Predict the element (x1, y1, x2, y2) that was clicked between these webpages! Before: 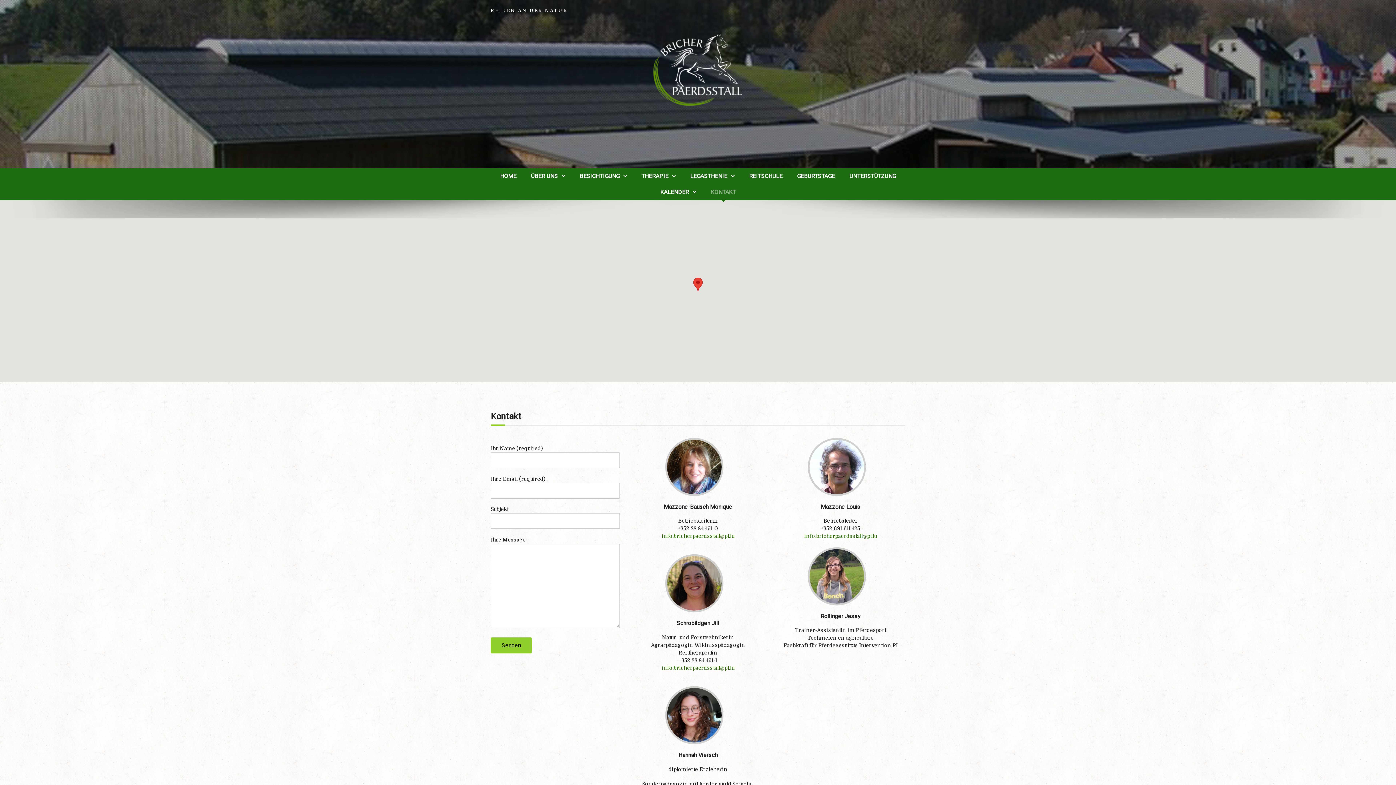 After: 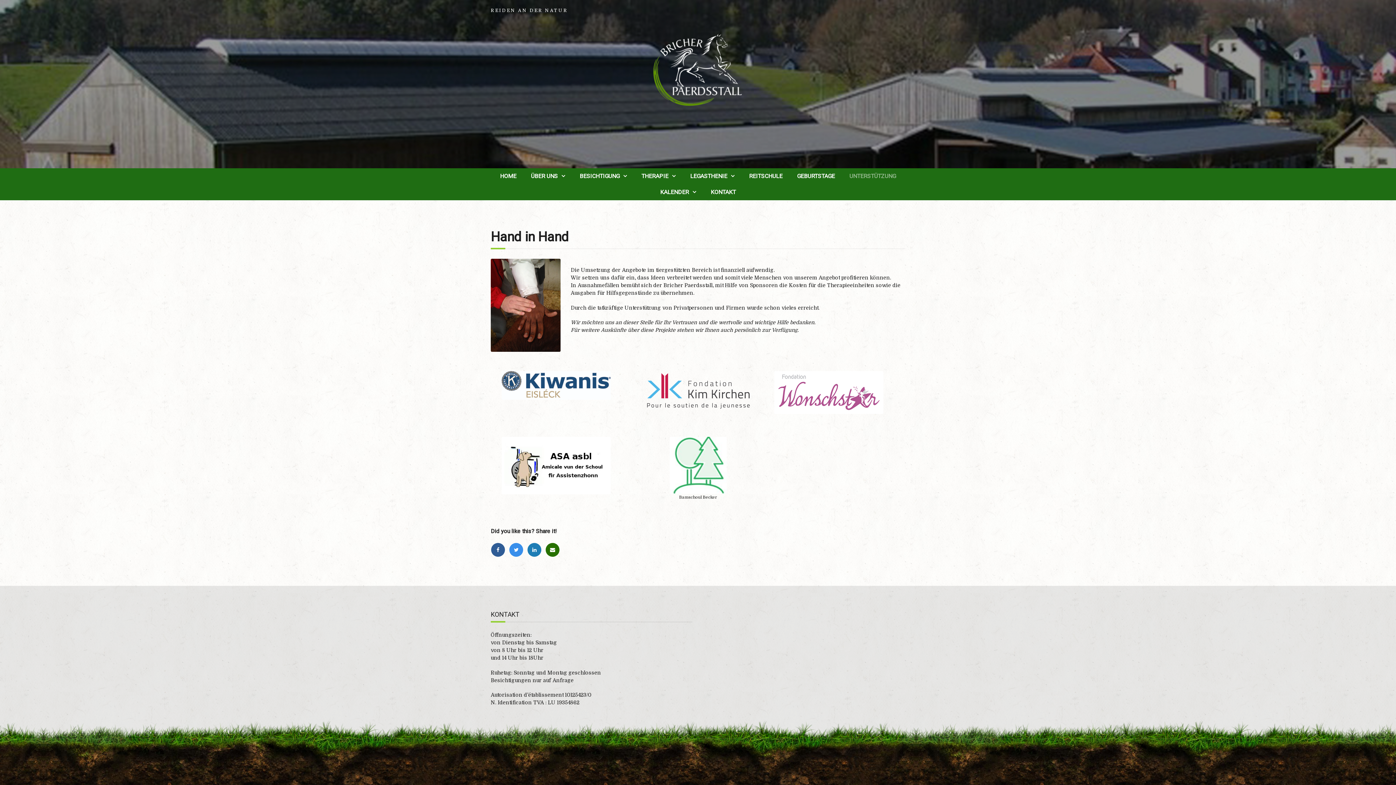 Action: label: UNTERSTÜTZUNG bbox: (849, 168, 896, 184)